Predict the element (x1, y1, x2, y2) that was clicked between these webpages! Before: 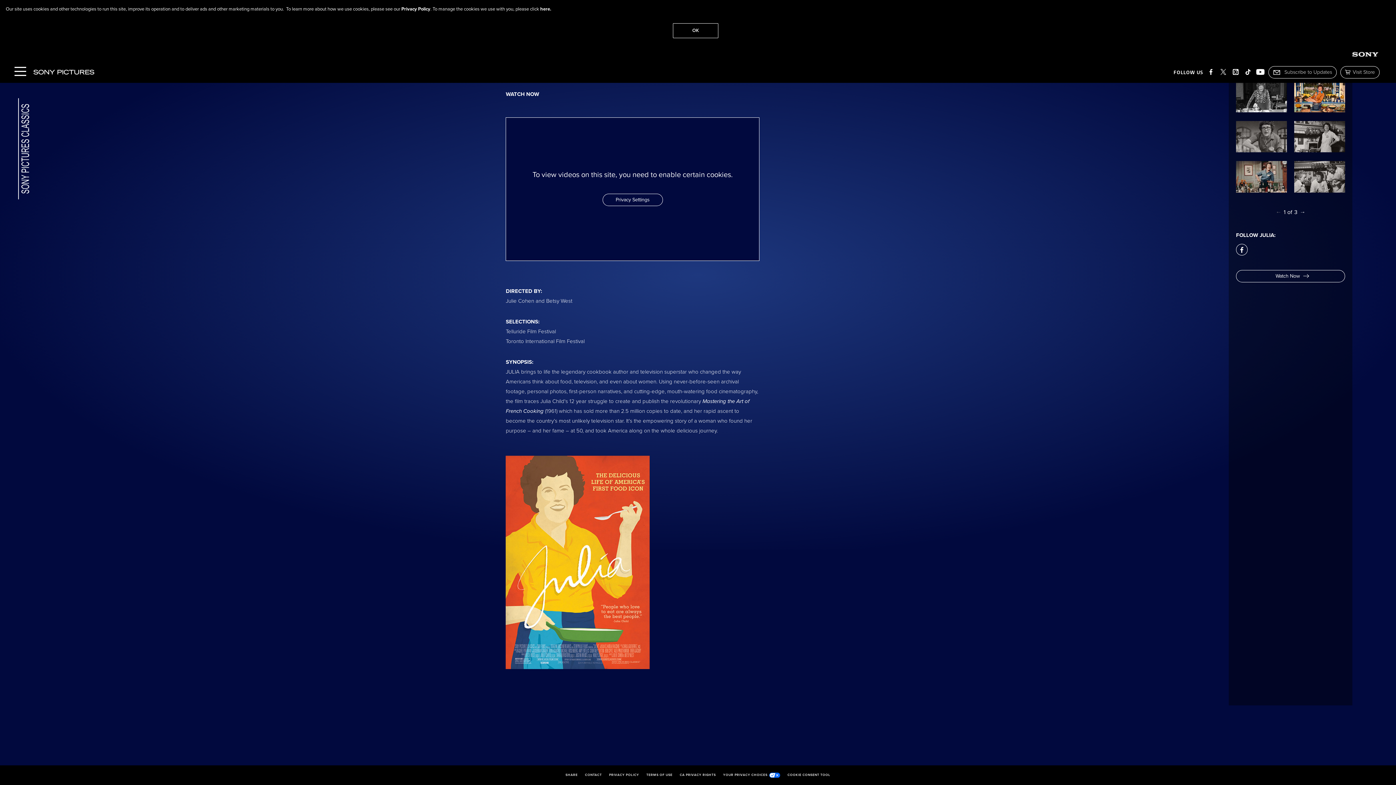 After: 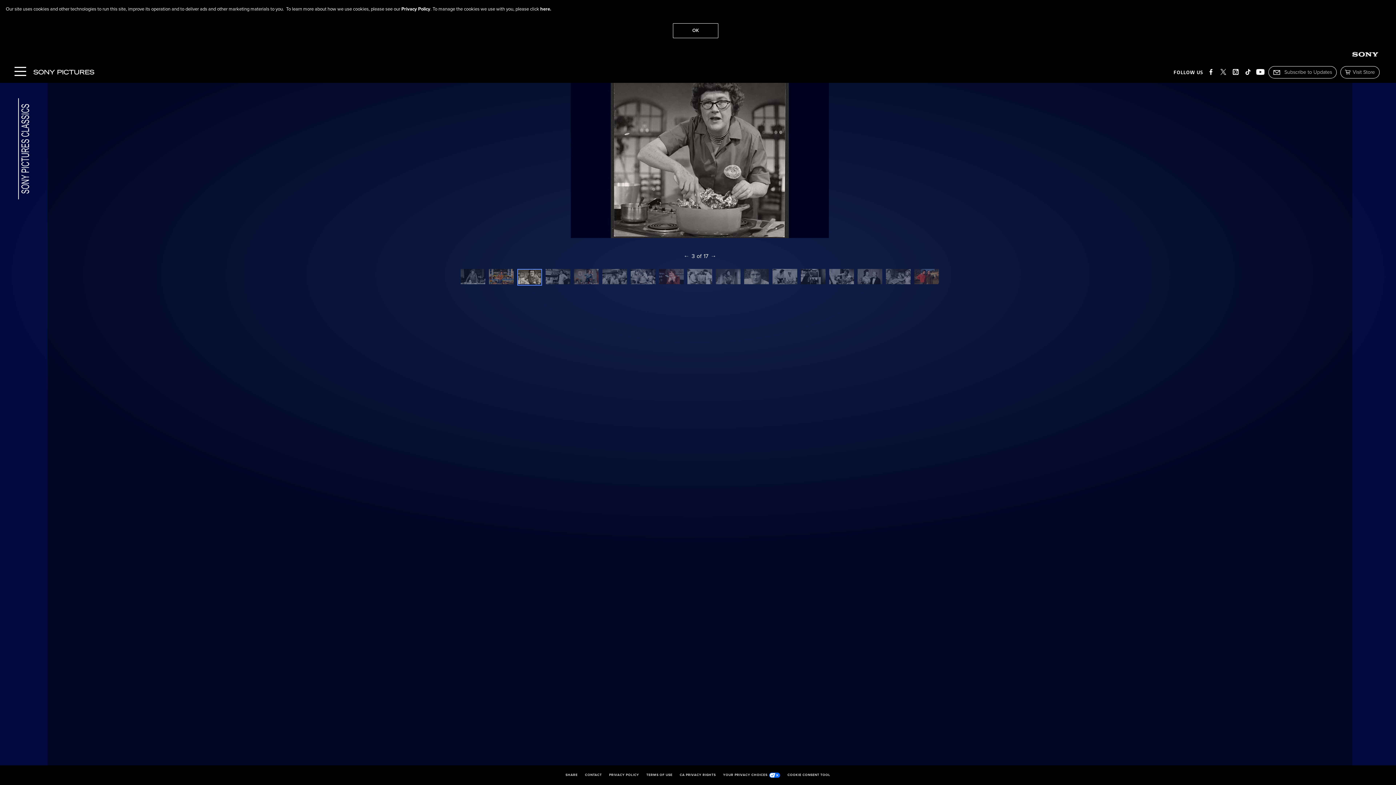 Action: bbox: (1236, 120, 1287, 153)